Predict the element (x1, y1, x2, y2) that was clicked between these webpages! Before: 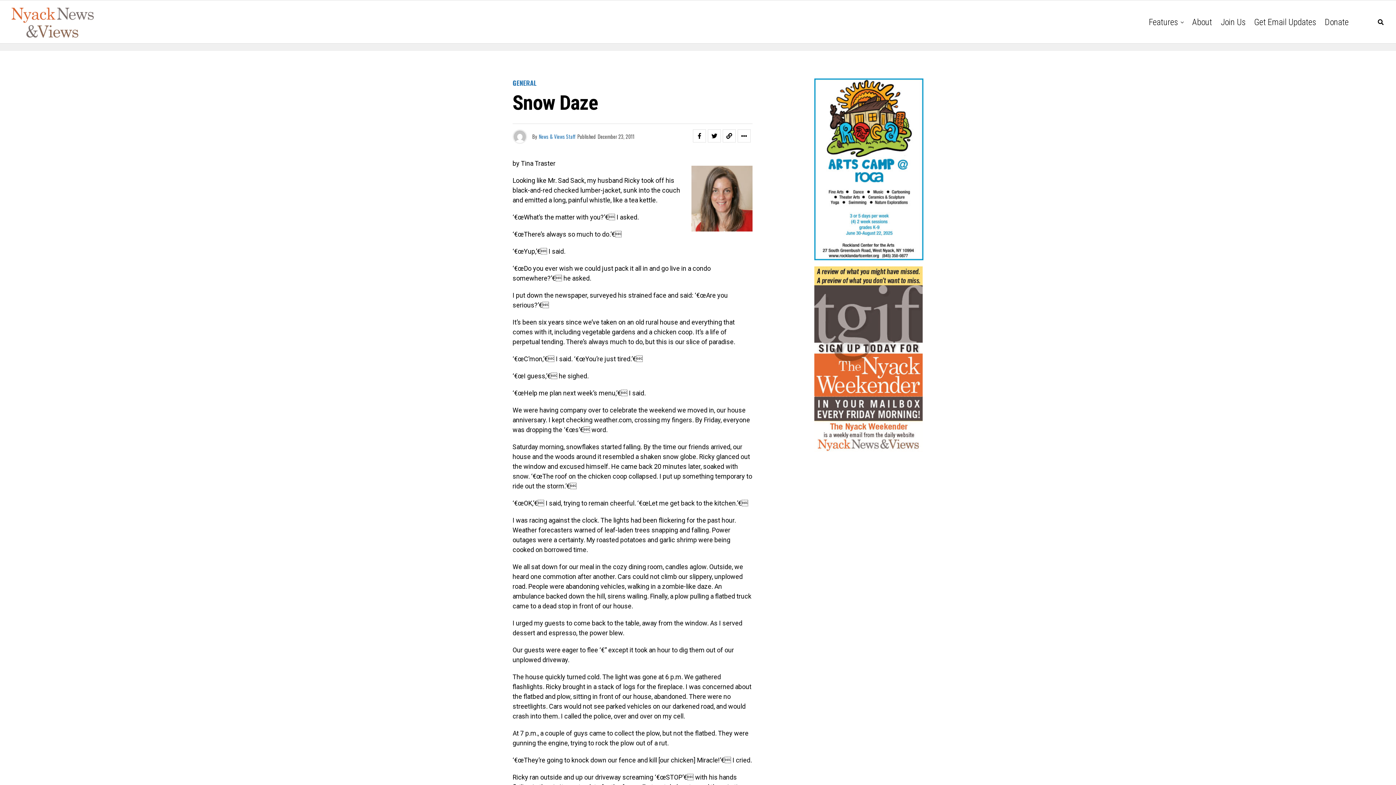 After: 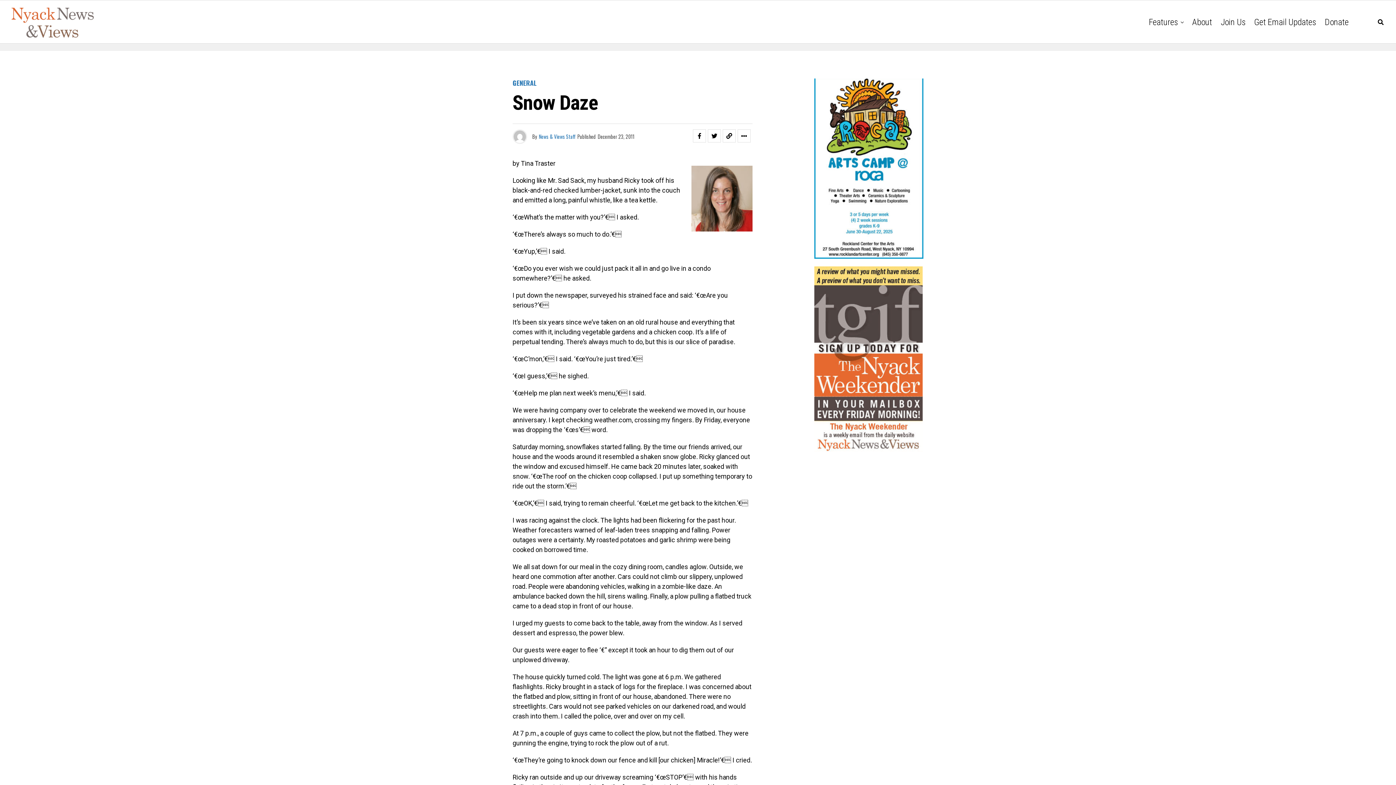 Action: bbox: (814, 253, 923, 262)